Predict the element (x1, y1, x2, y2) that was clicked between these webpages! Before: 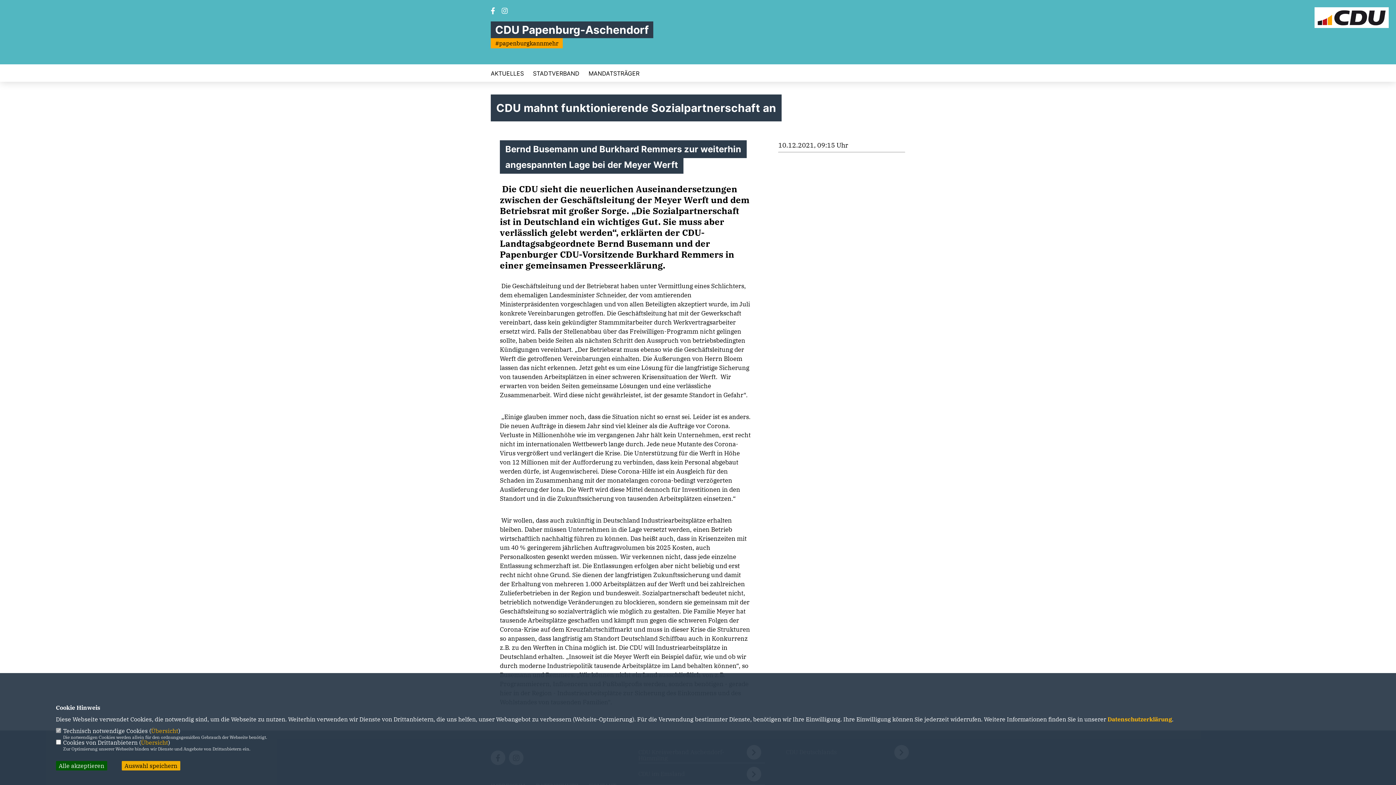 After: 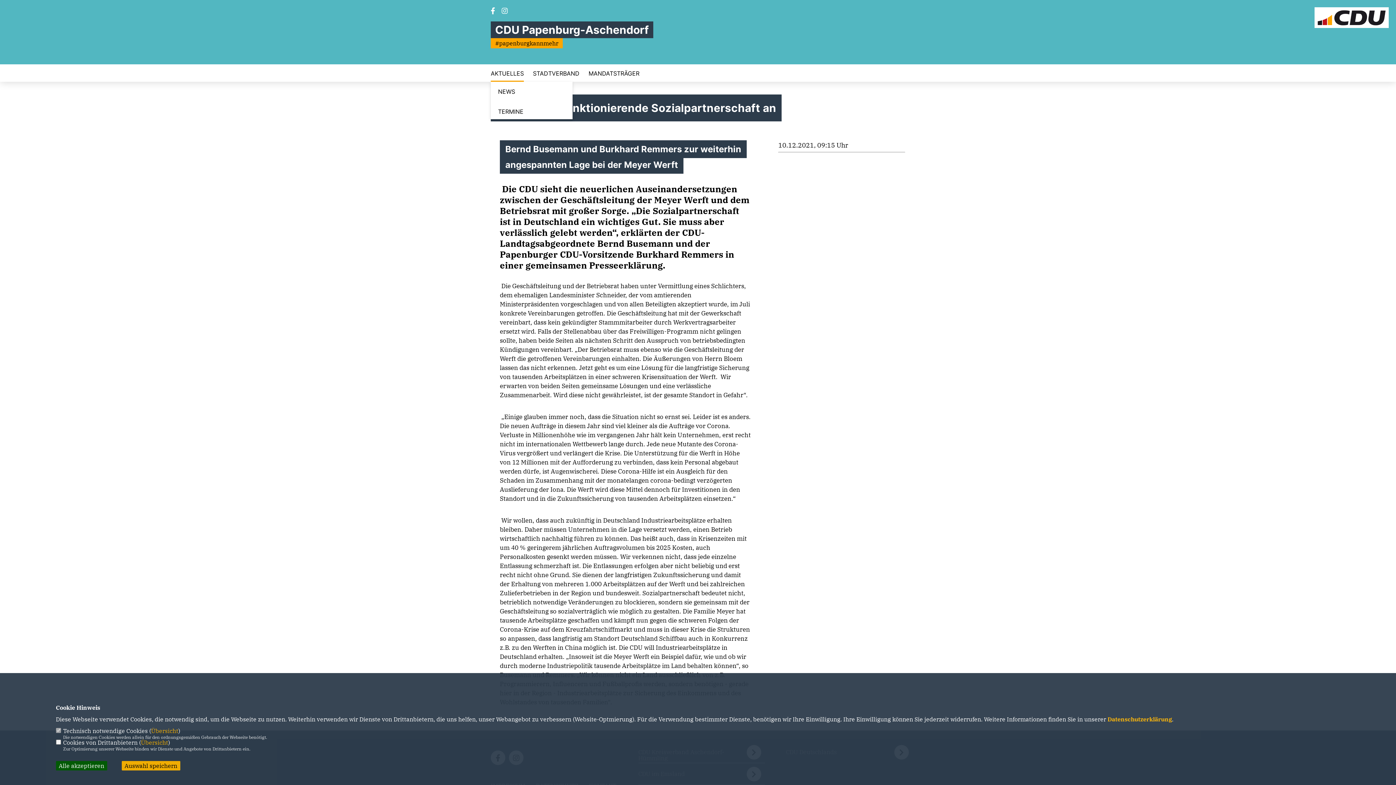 Action: bbox: (490, 70, 524, 76) label: AKTUELLES